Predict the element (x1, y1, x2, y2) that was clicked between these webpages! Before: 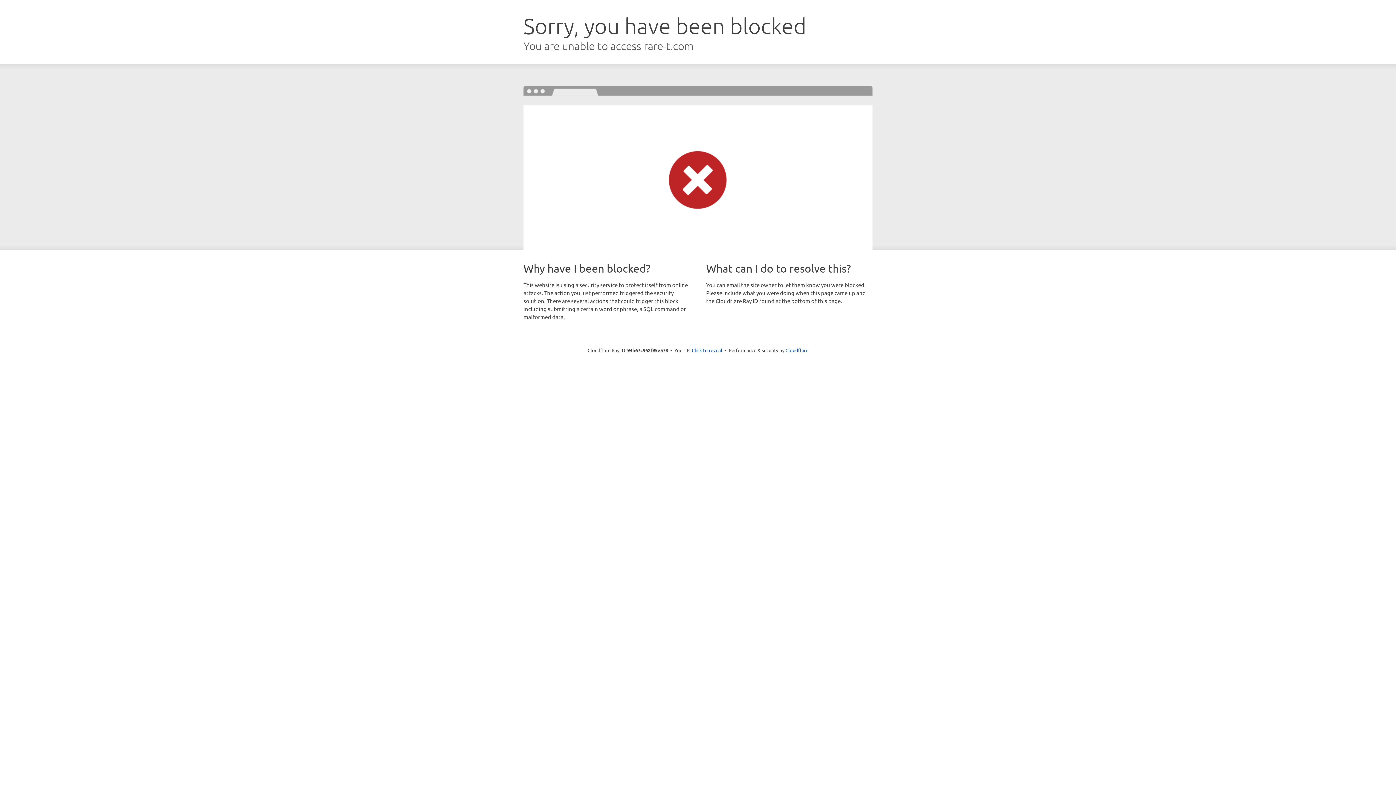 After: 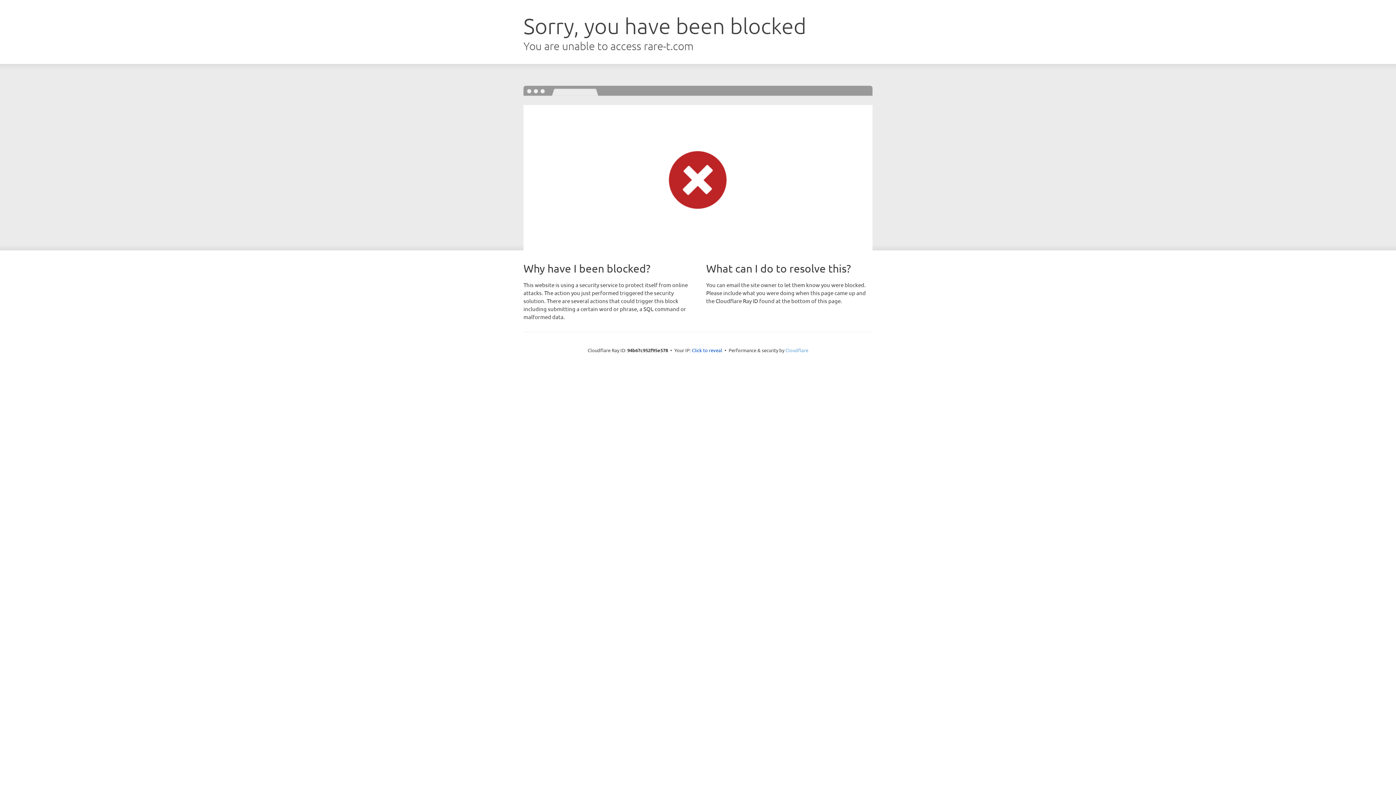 Action: label: Cloudflare bbox: (785, 347, 808, 353)